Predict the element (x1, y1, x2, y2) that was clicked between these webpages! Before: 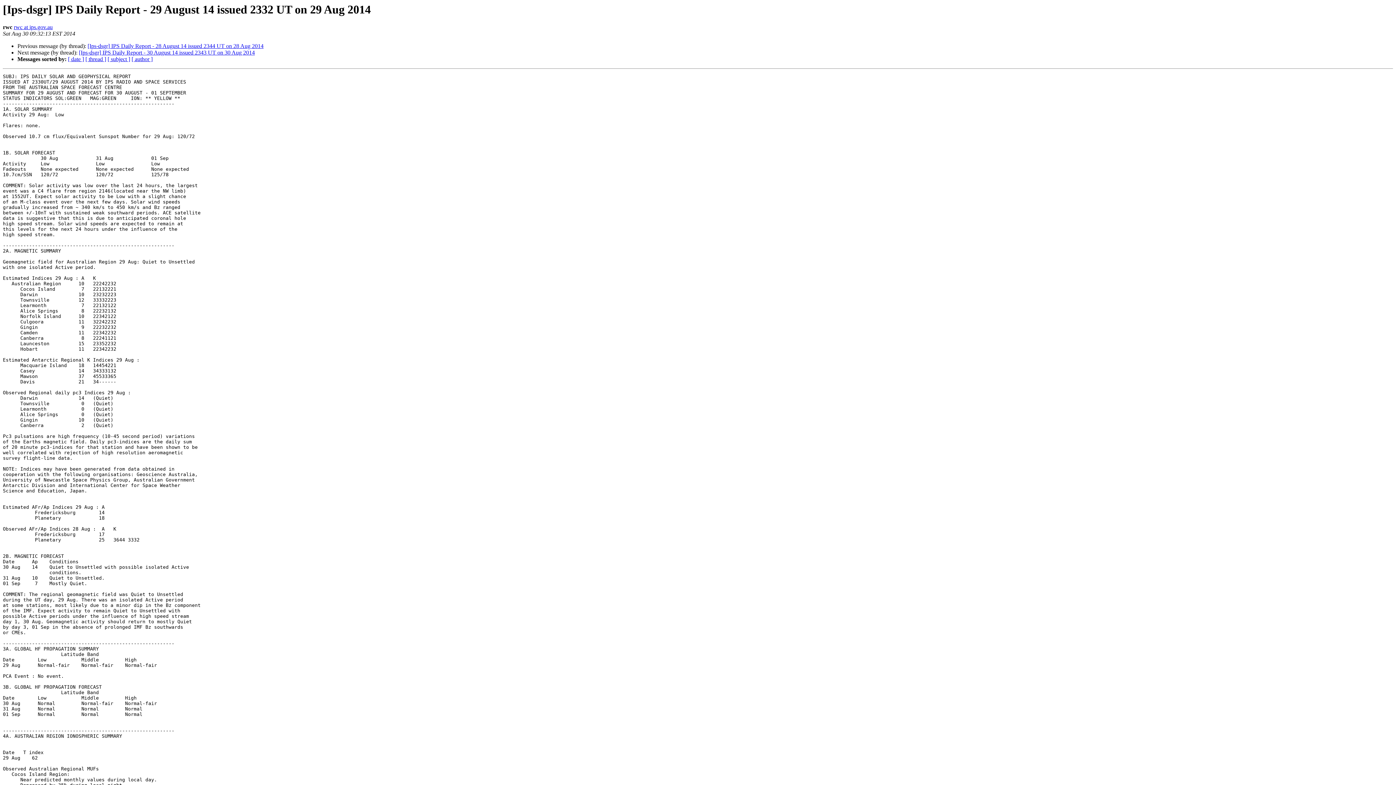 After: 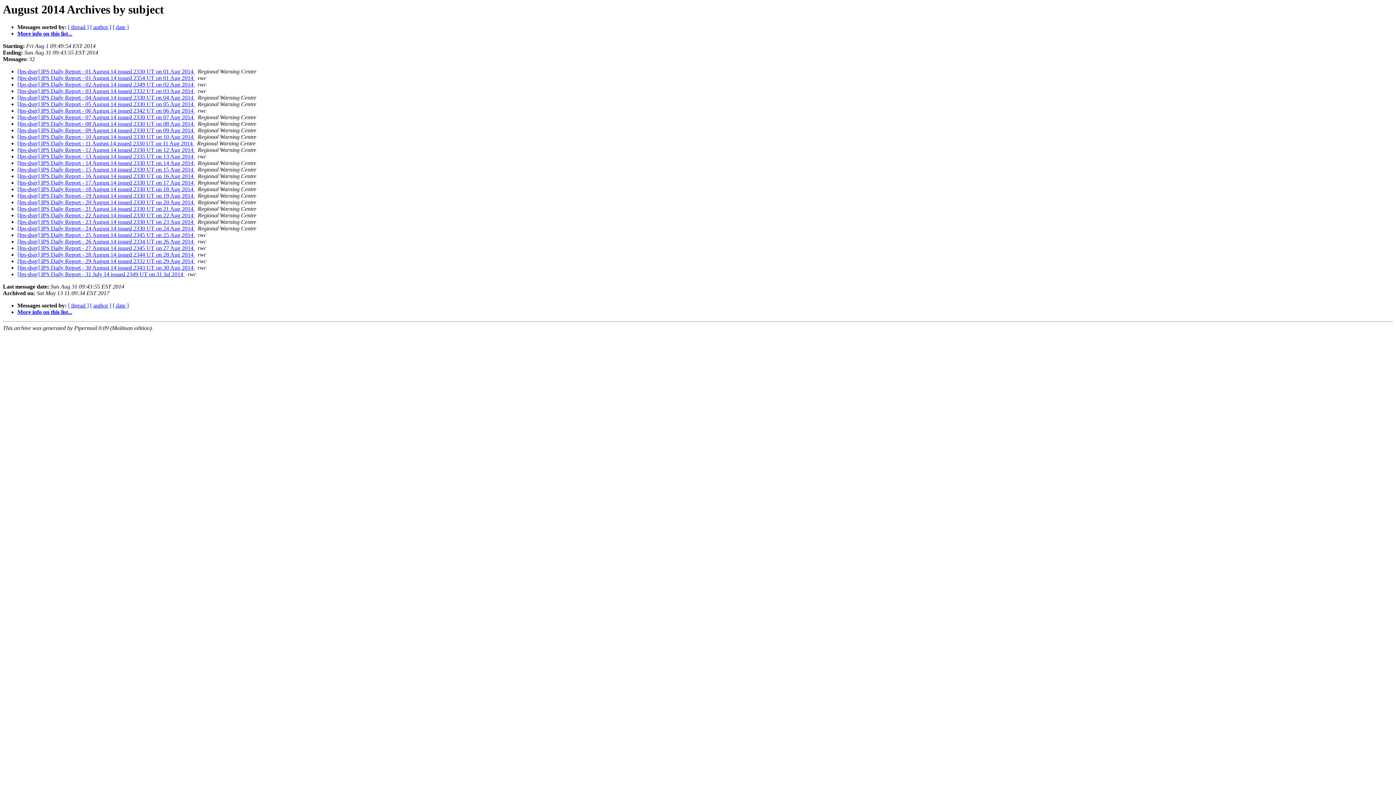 Action: bbox: (107, 56, 130, 62) label: [ subject ]